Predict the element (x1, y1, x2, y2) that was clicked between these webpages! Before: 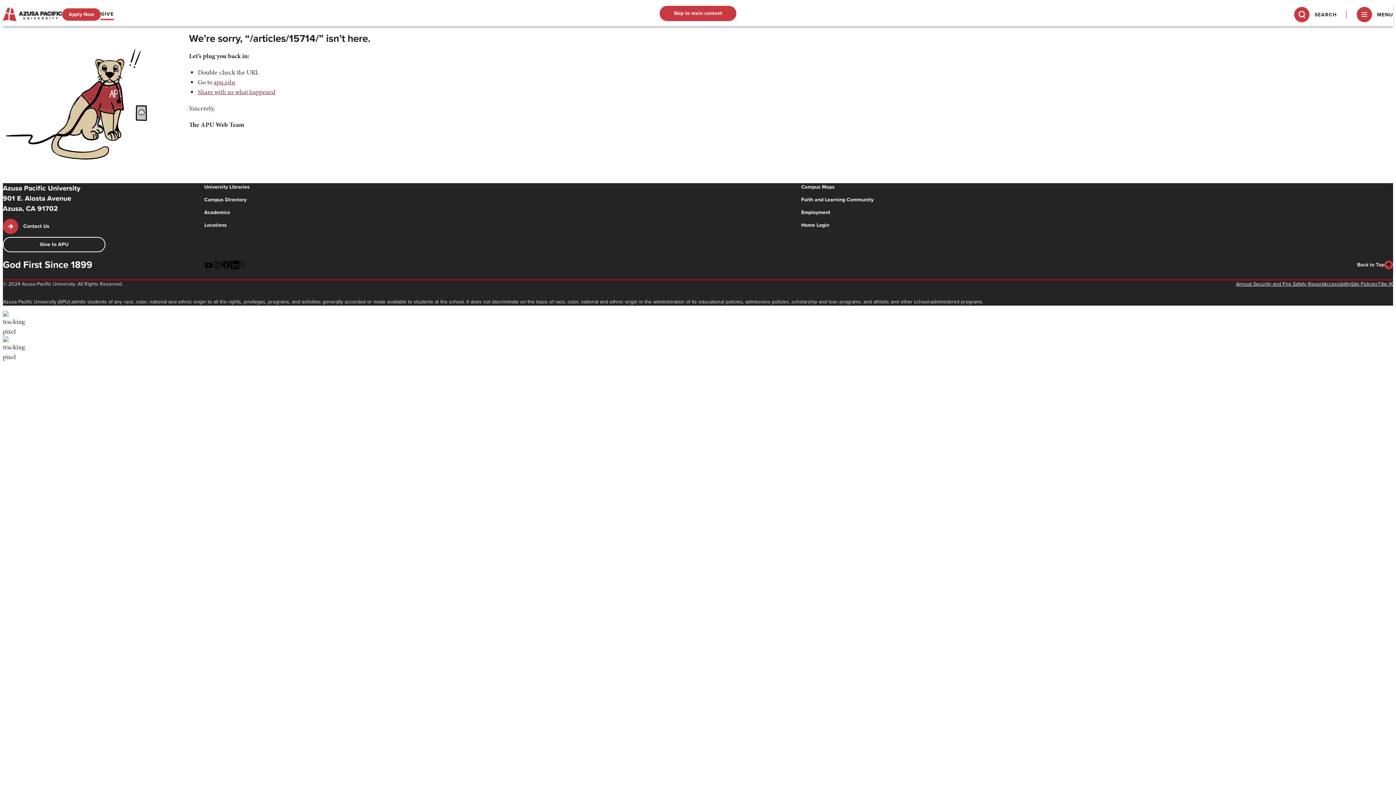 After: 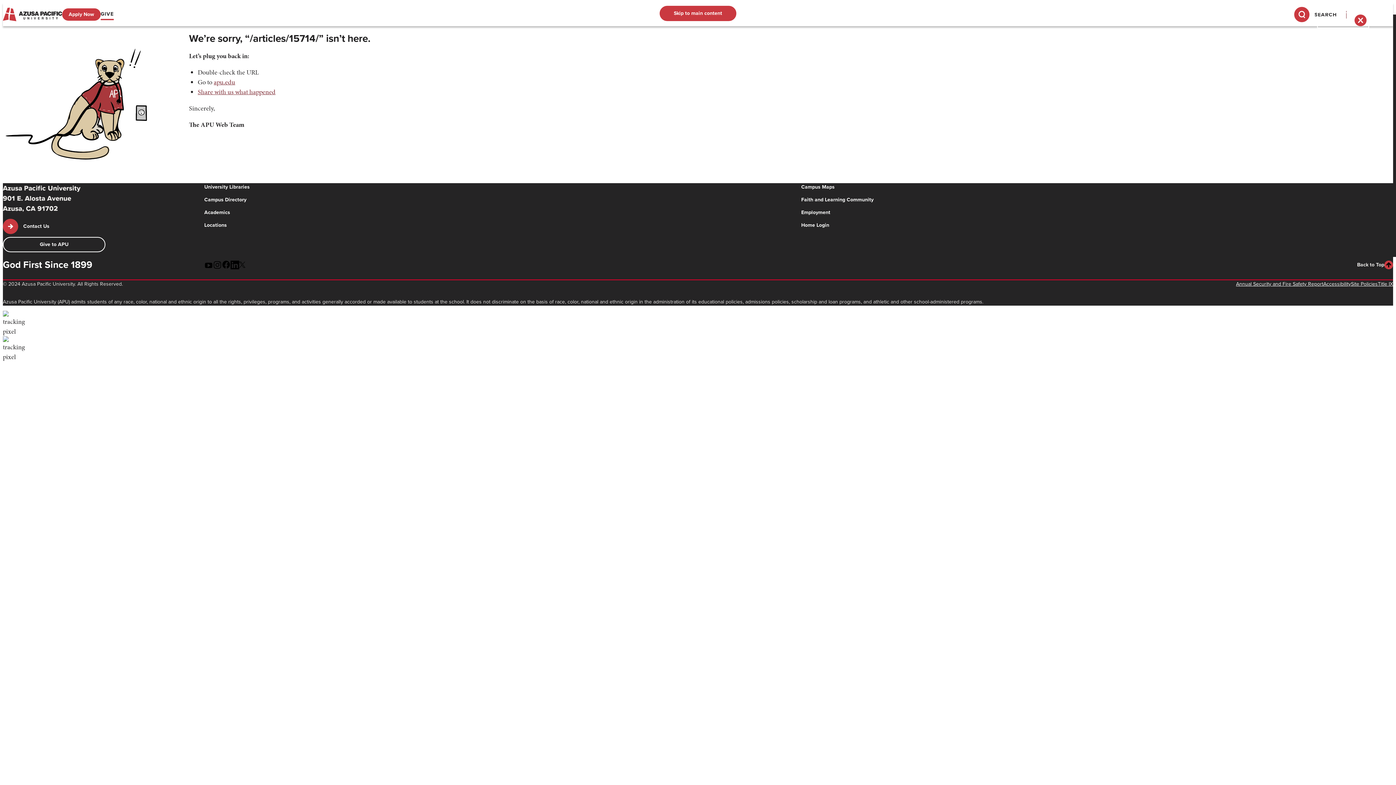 Action: label: Toggle menu bbox: (1357, 10, 1393, 18)